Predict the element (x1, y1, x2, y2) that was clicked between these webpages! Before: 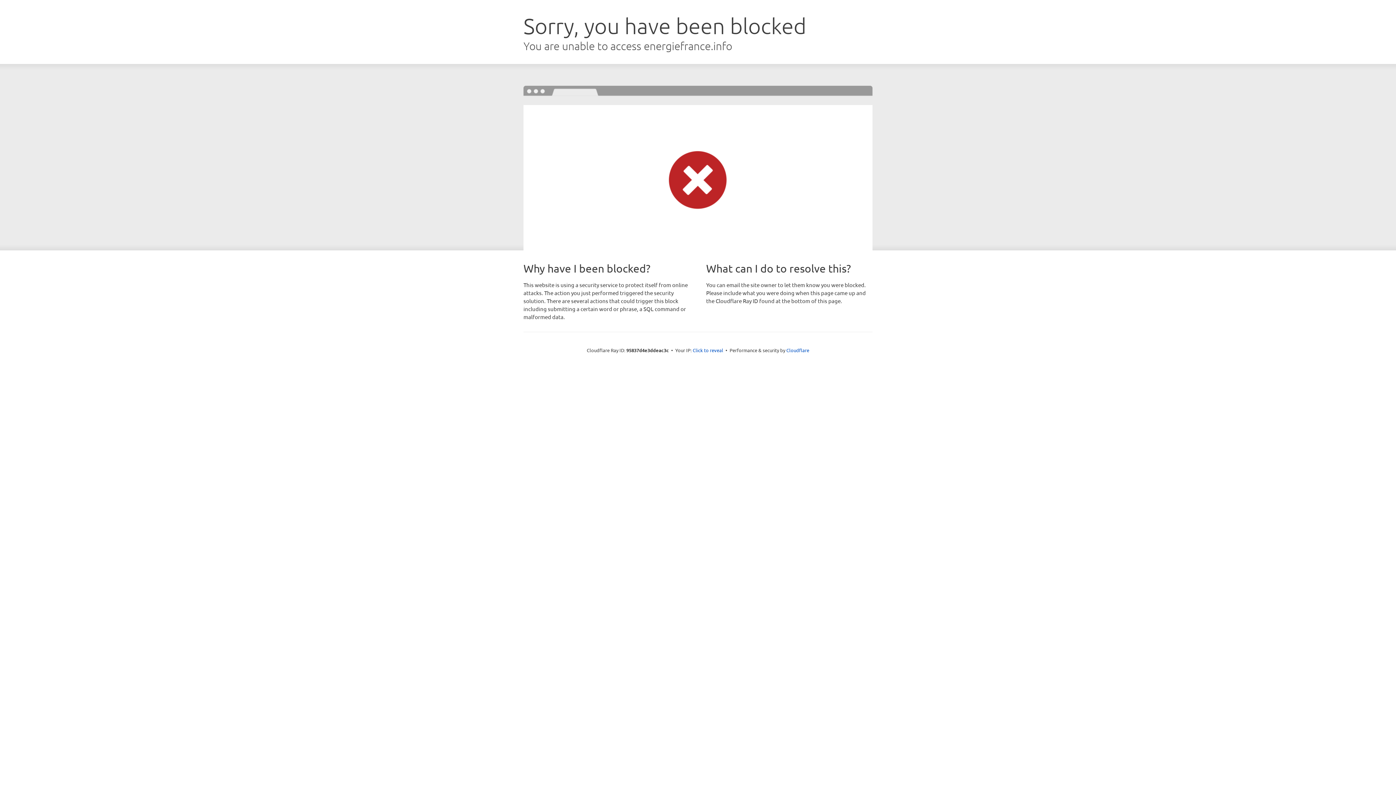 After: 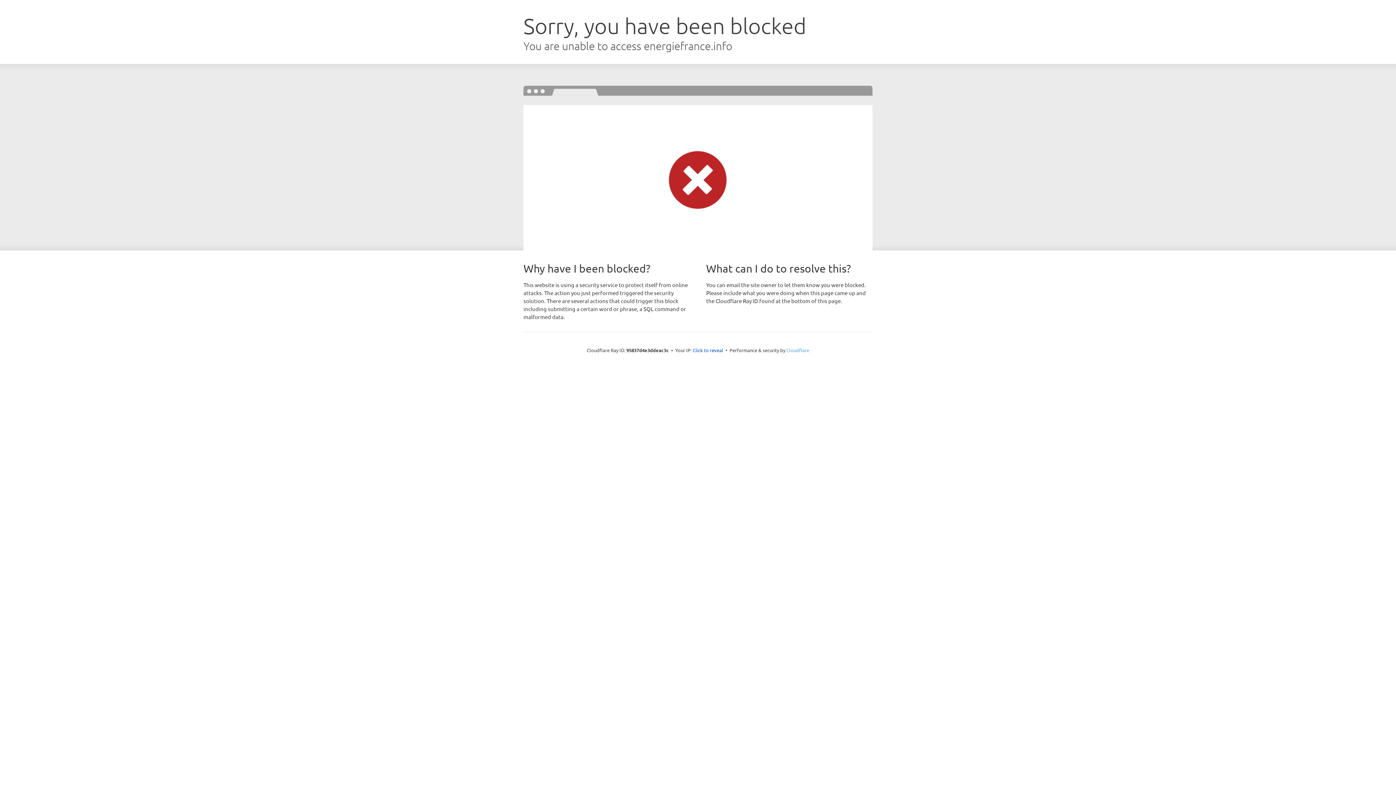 Action: bbox: (786, 347, 809, 353) label: Cloudflare